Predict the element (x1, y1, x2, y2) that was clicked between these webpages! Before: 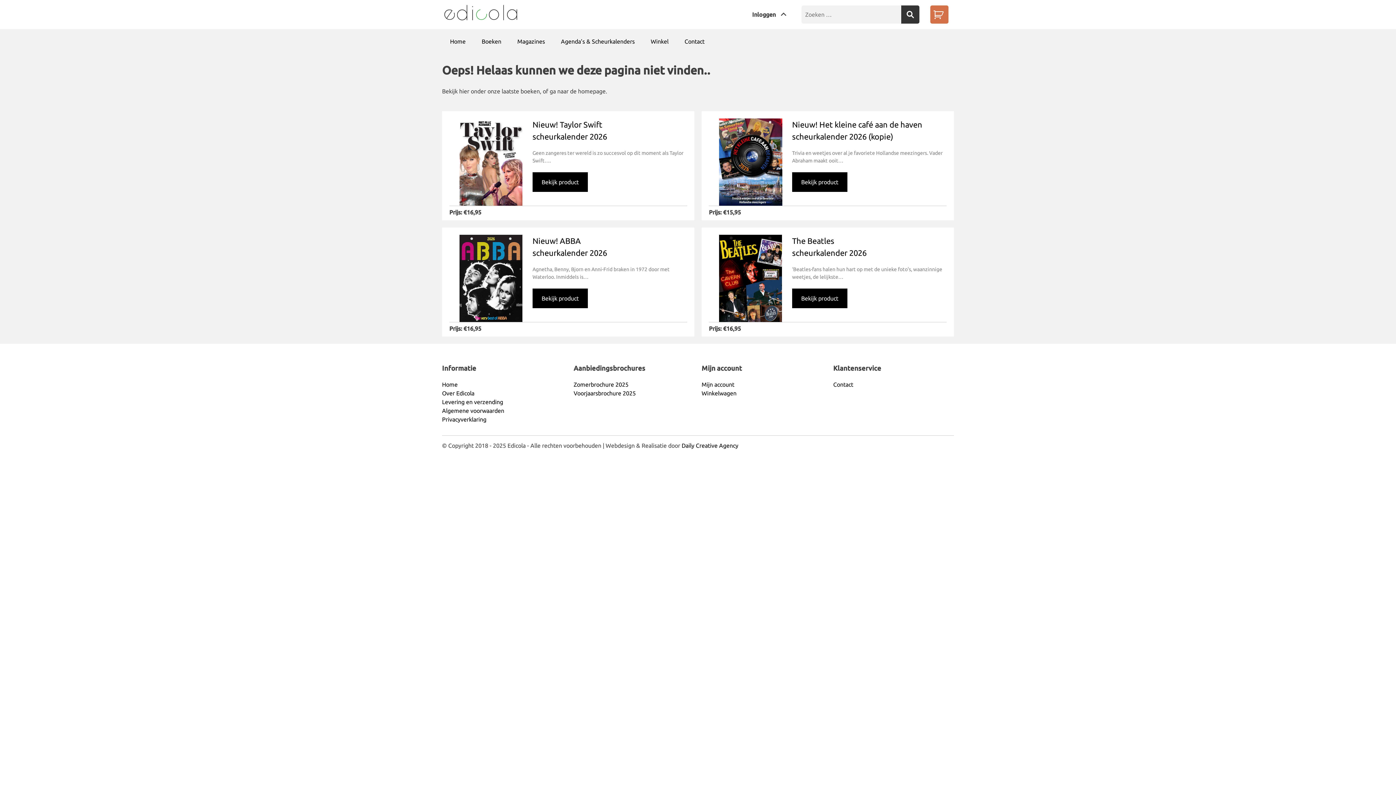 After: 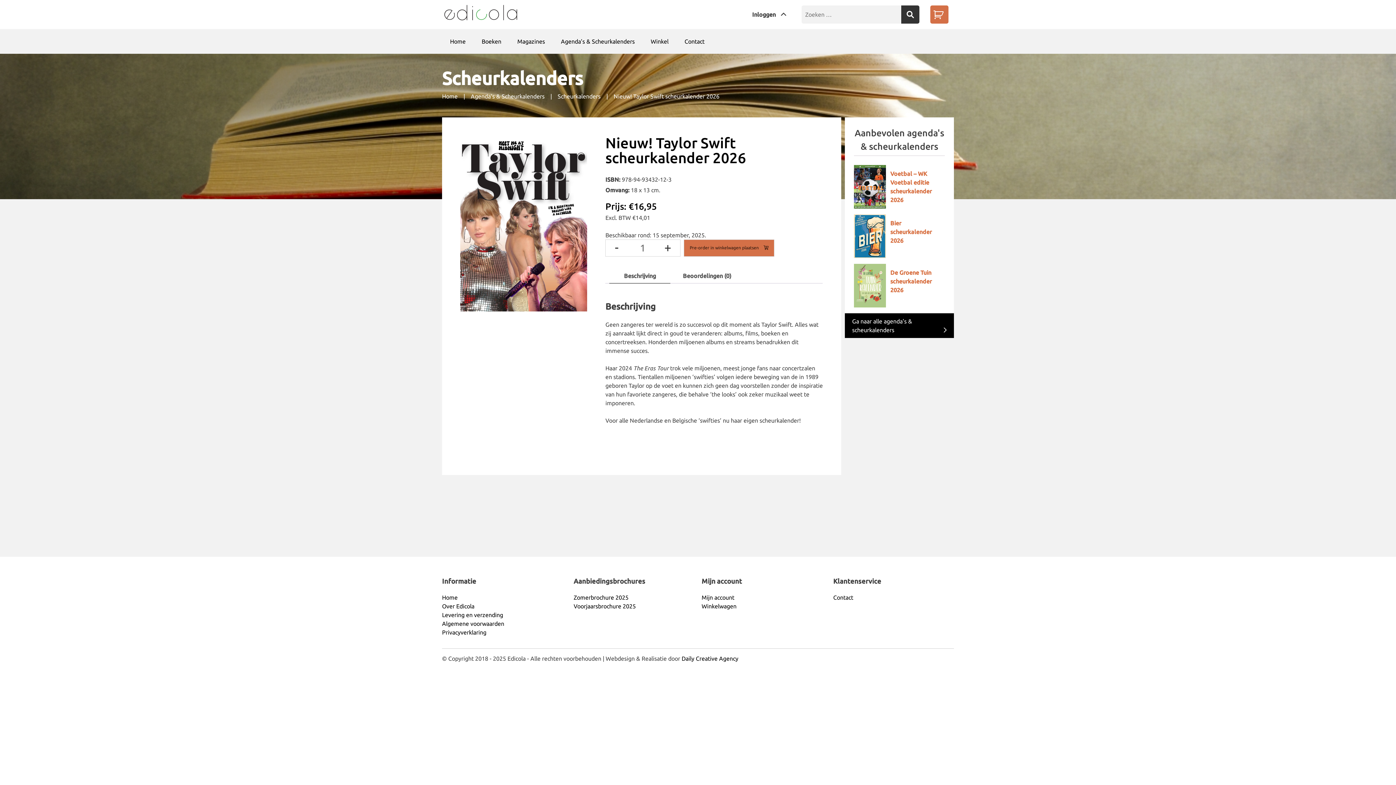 Action: label: Nieuw! Taylor Swift
scheurkalender 2026 bbox: (532, 118, 687, 142)